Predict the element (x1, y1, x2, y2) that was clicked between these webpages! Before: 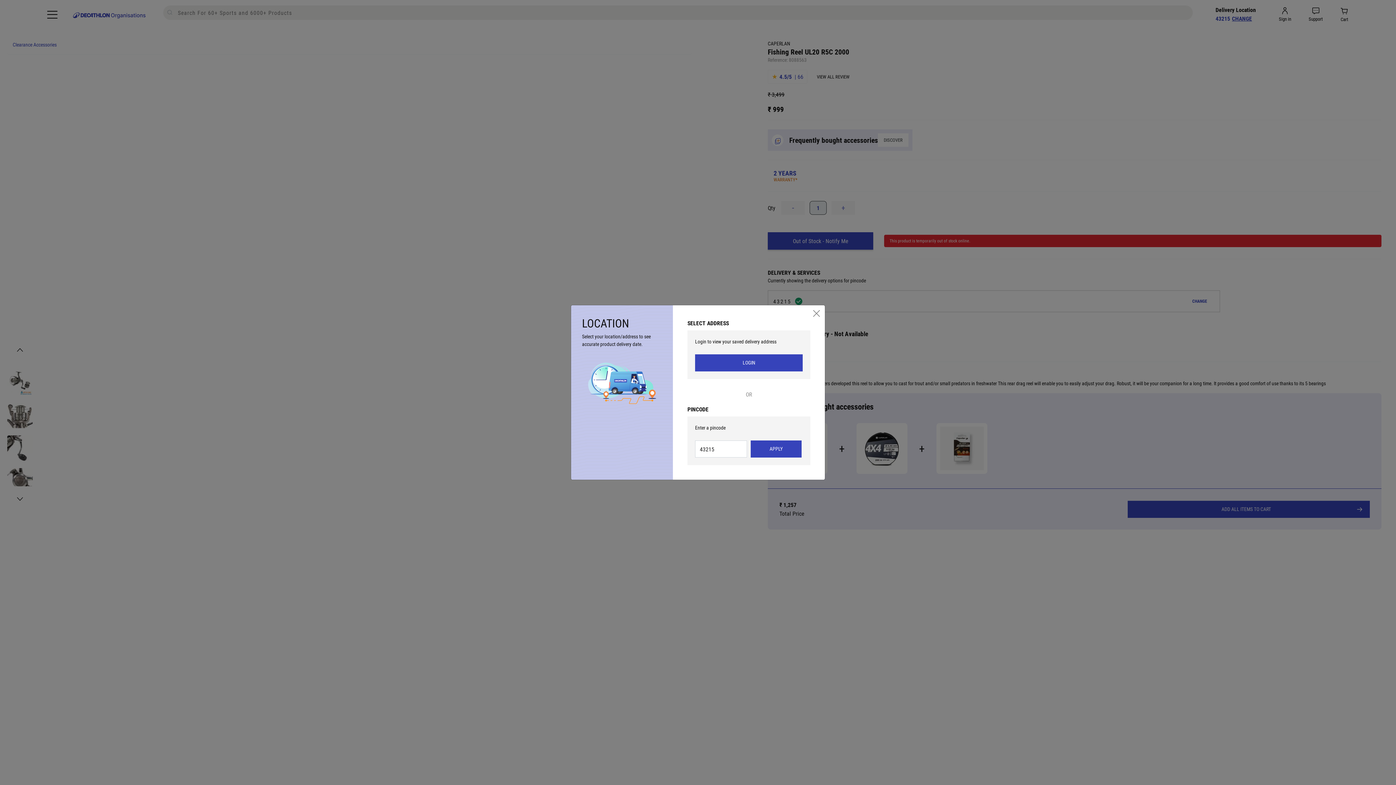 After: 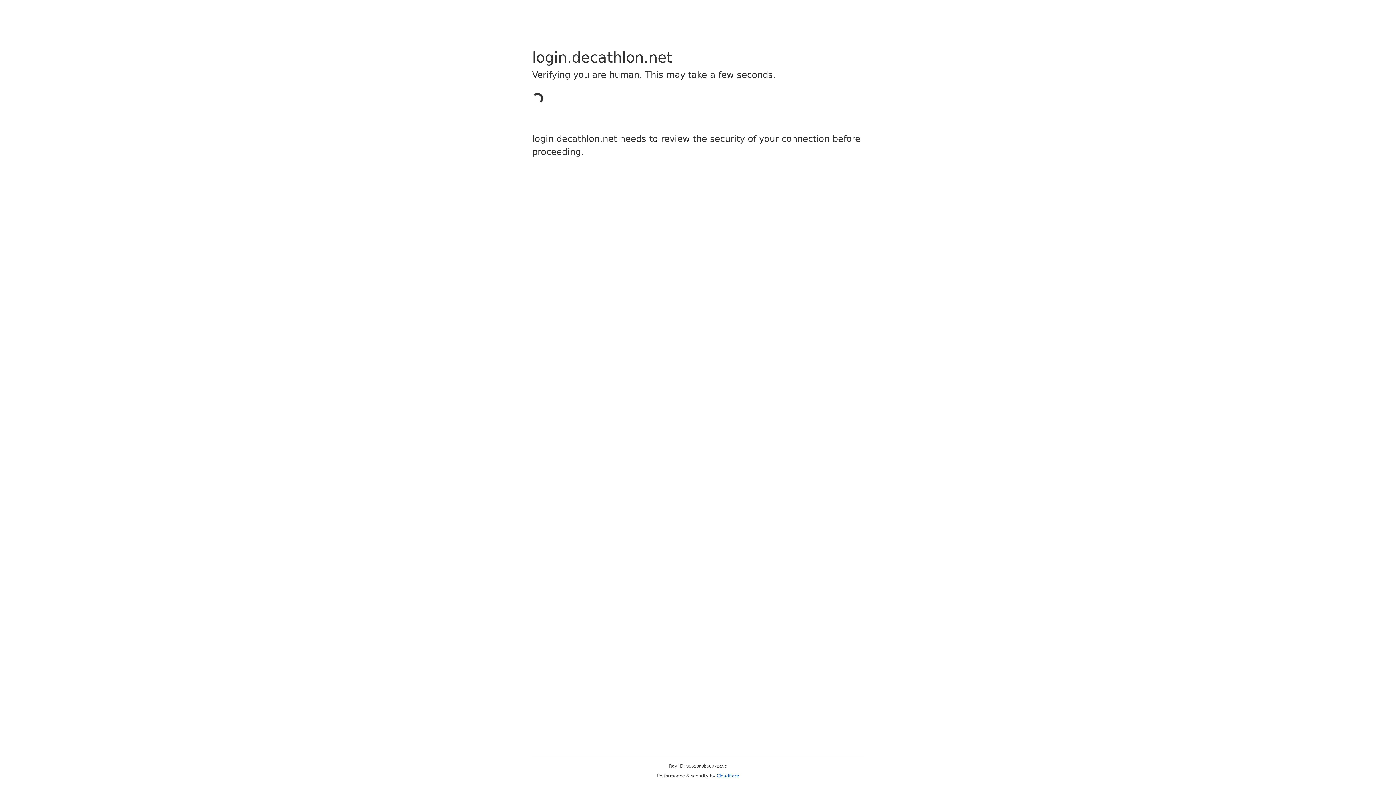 Action: bbox: (695, 354, 802, 371) label: LOGIN